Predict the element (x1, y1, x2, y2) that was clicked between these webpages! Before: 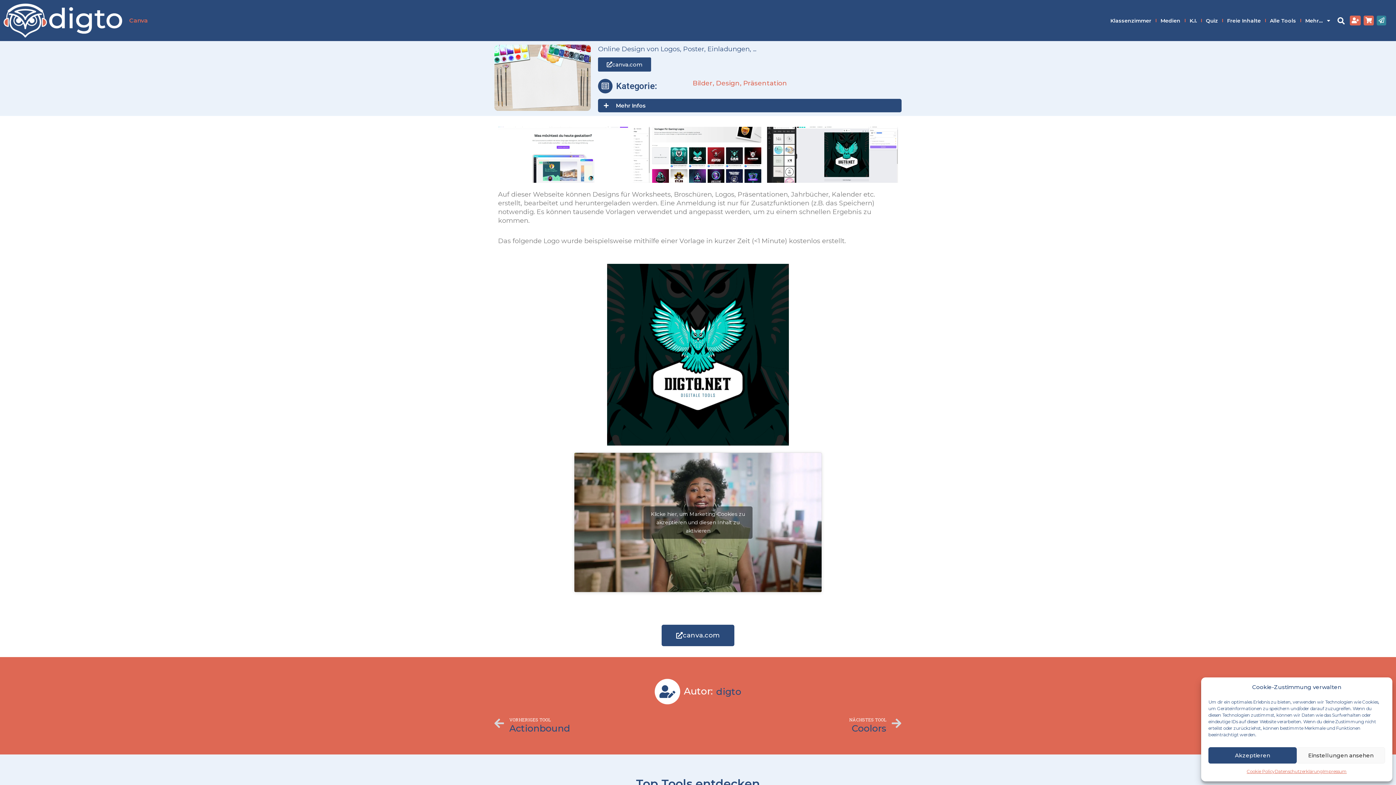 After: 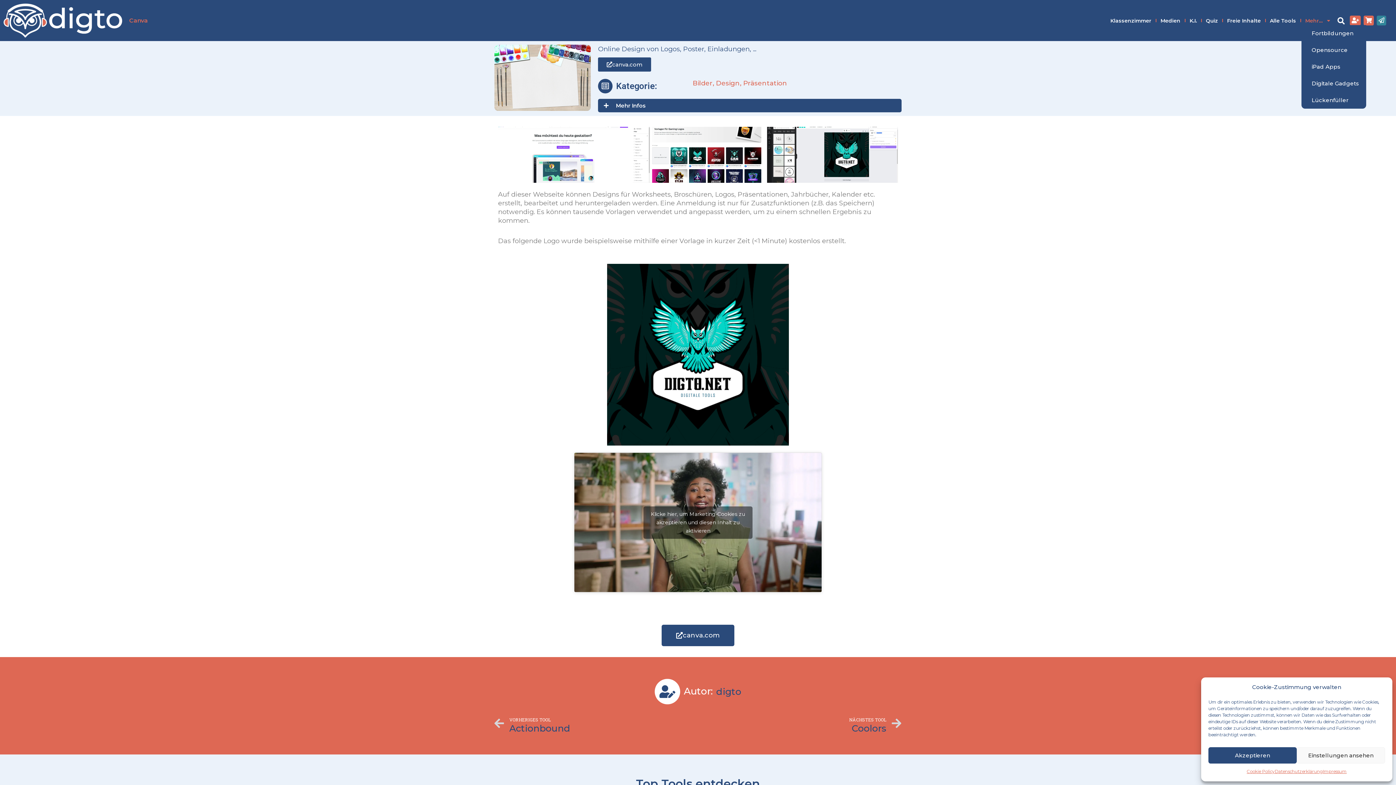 Action: bbox: (1301, 16, 1334, 24) label: Mehr…